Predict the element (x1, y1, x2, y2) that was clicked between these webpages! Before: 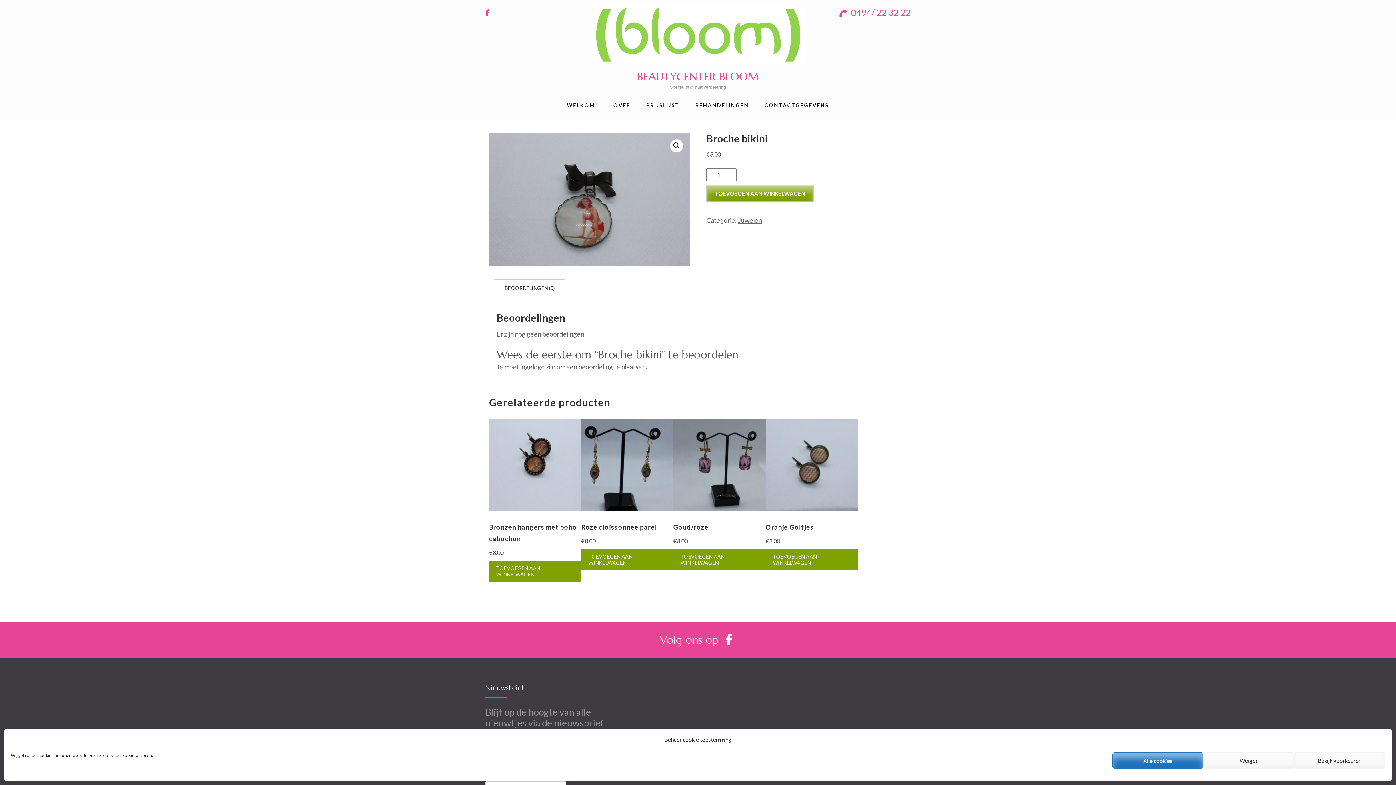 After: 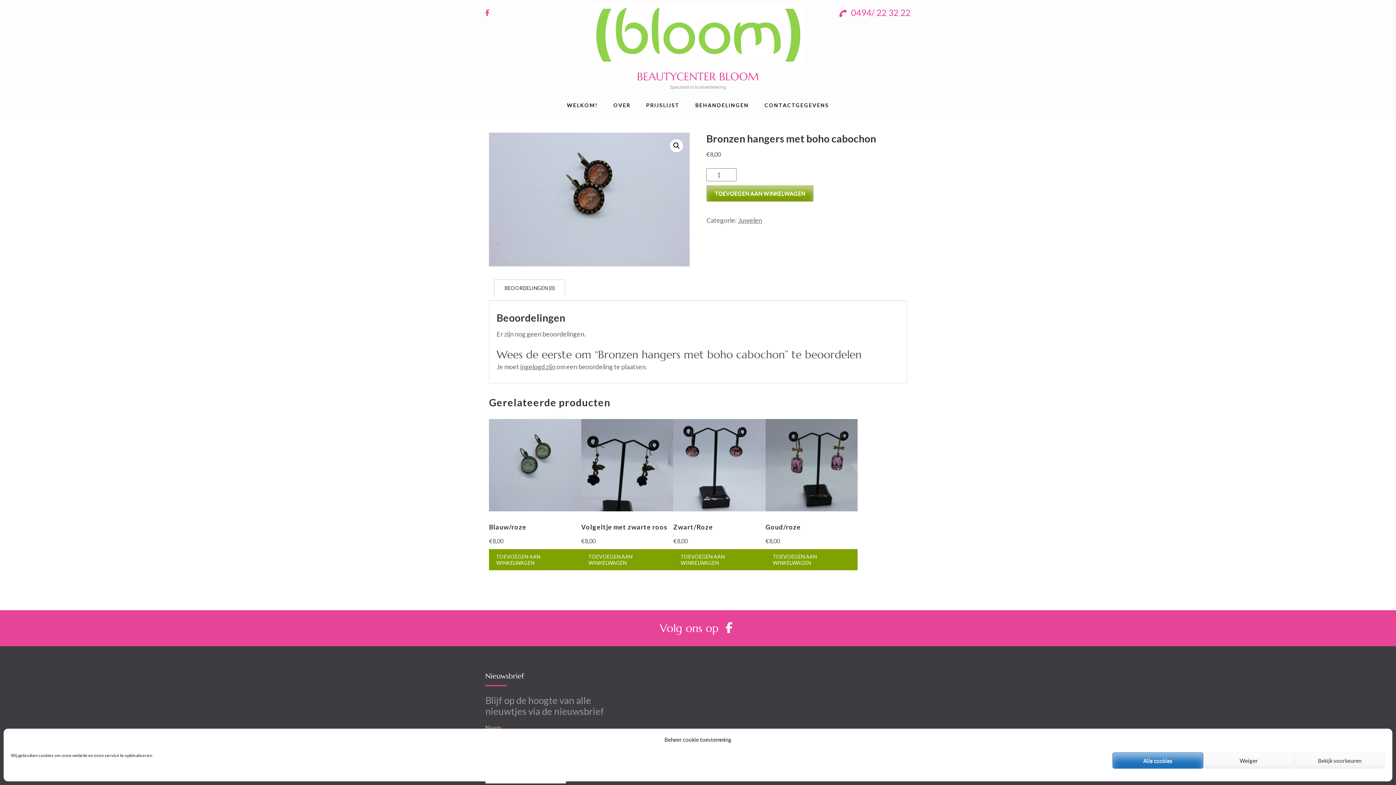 Action: bbox: (489, 419, 581, 558) label: Bronzen hangers met boho cabochon
€8,00